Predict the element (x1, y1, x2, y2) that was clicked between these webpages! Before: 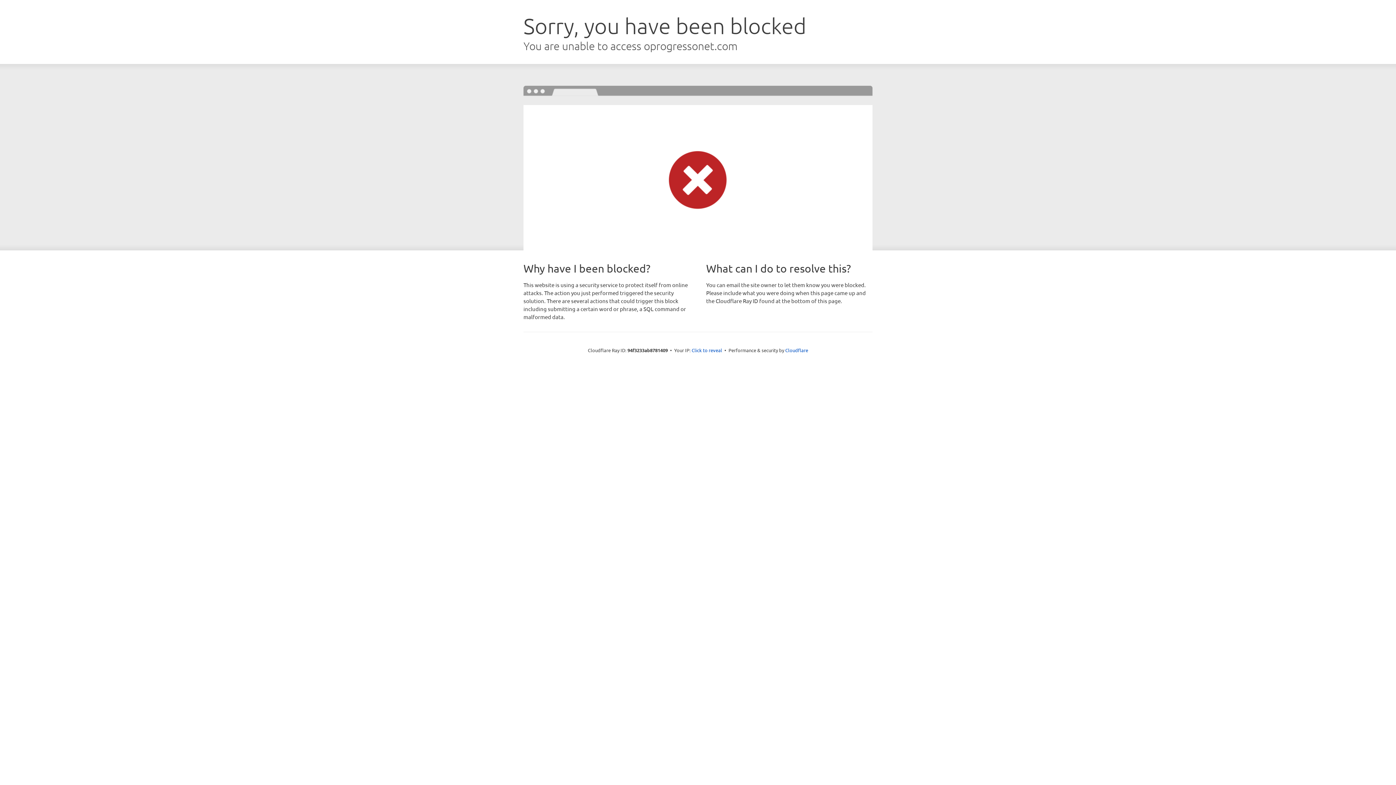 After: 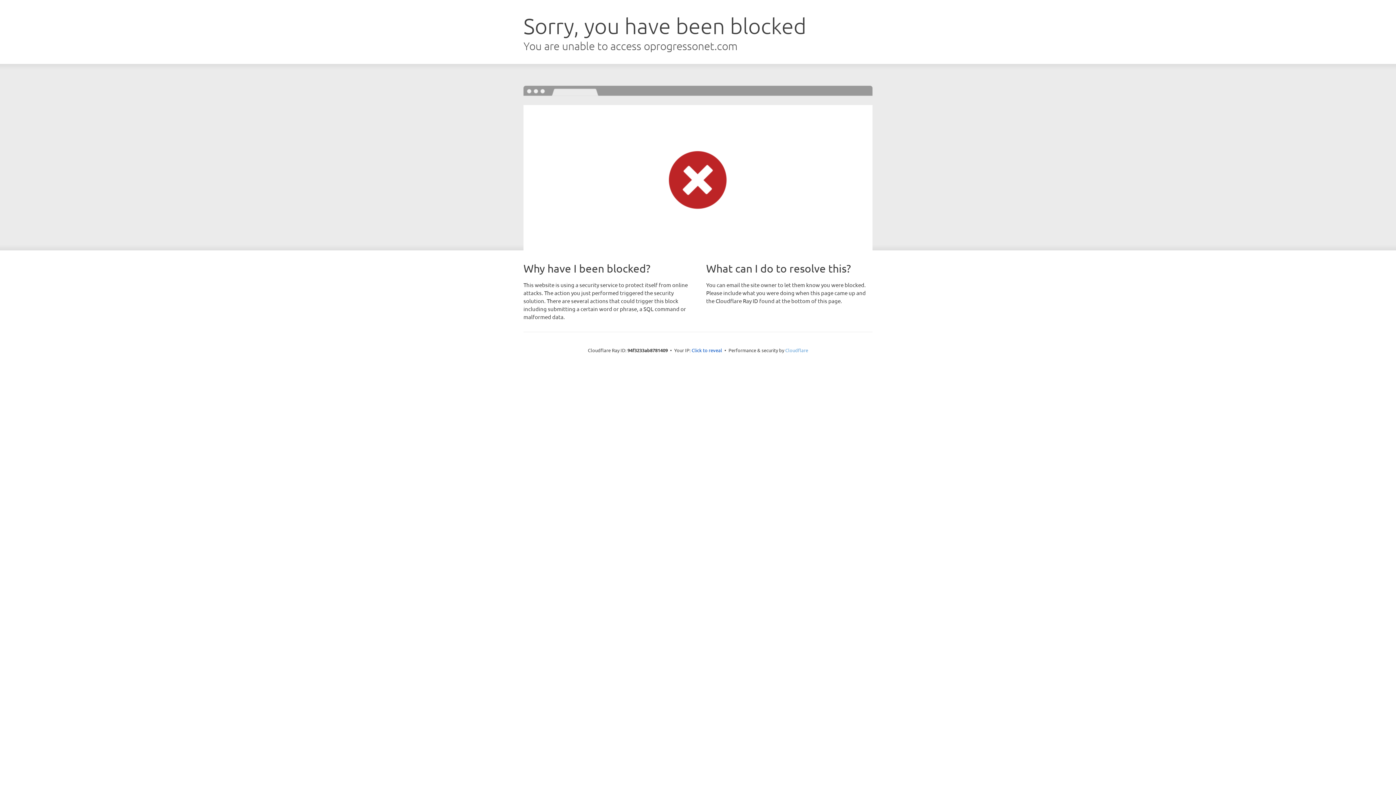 Action: bbox: (785, 347, 808, 353) label: Cloudflare